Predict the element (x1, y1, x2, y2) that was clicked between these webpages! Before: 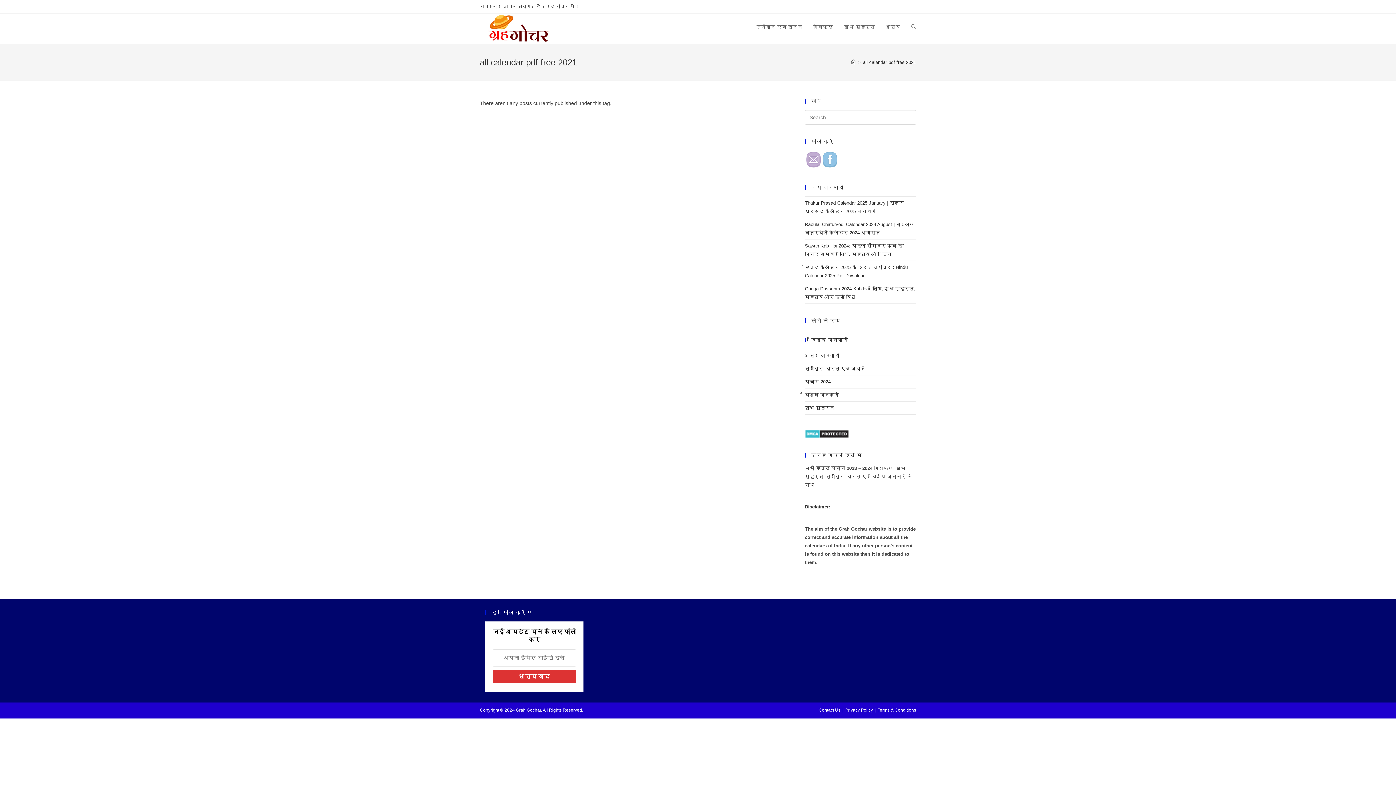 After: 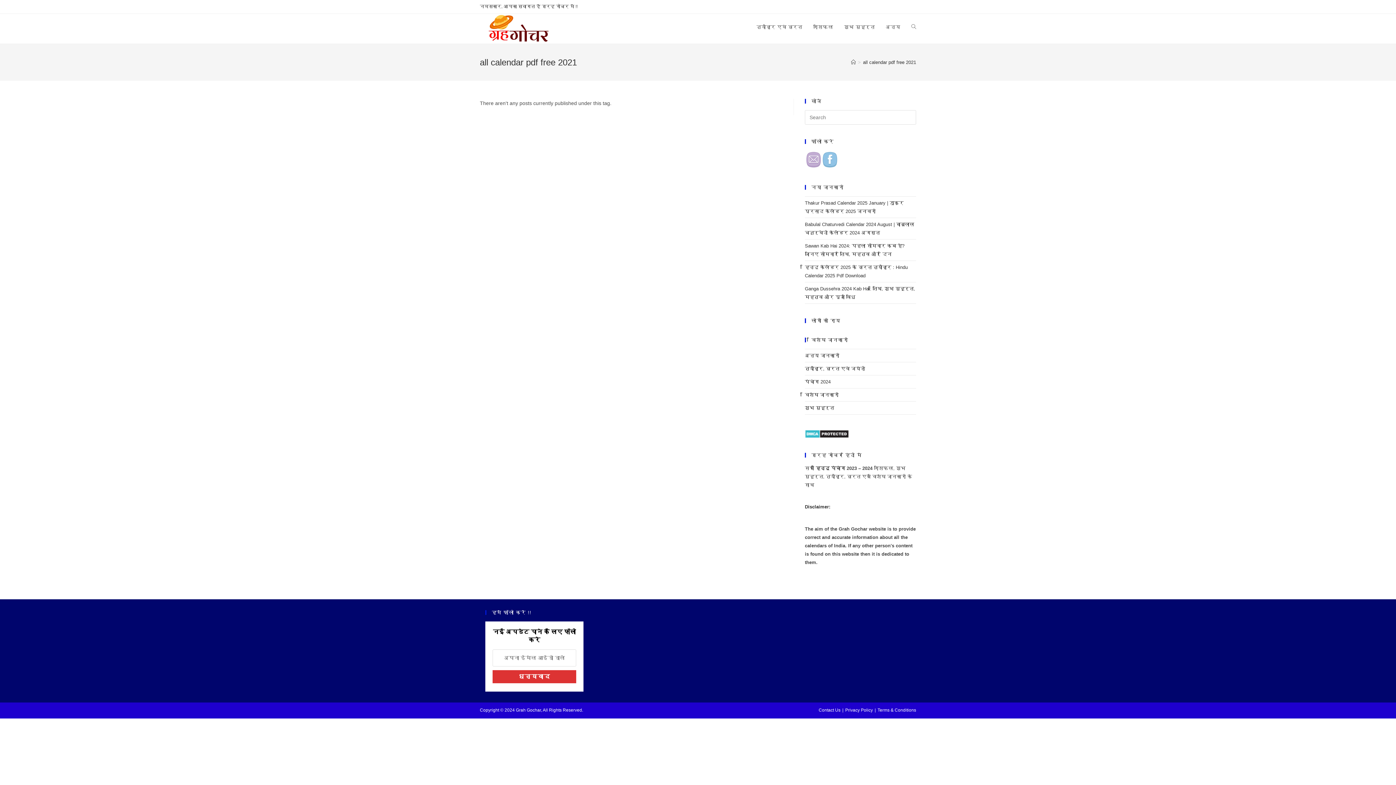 Action: bbox: (863, 59, 916, 64) label: all calendar pdf free 2021